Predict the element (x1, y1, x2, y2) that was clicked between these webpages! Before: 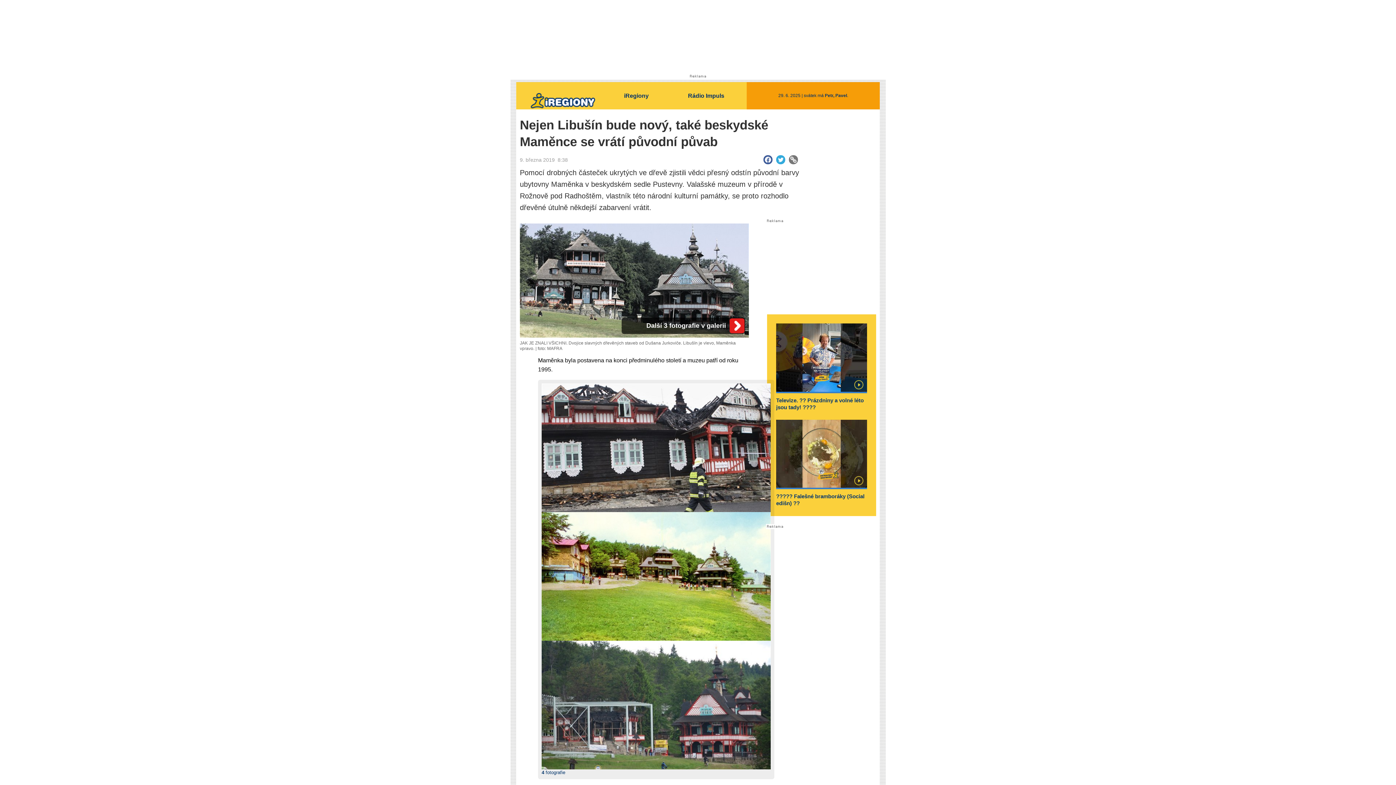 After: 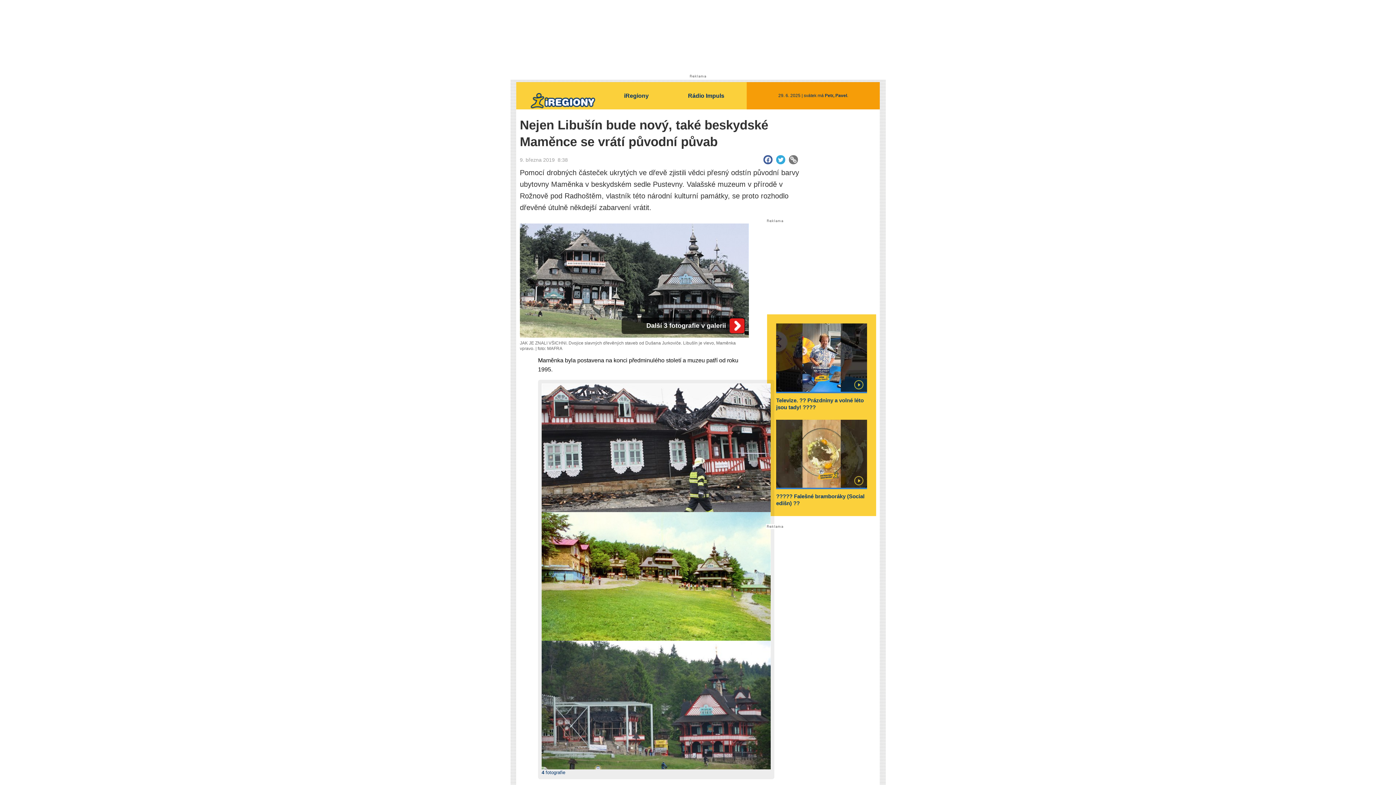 Action: bbox: (776, 155, 785, 164)